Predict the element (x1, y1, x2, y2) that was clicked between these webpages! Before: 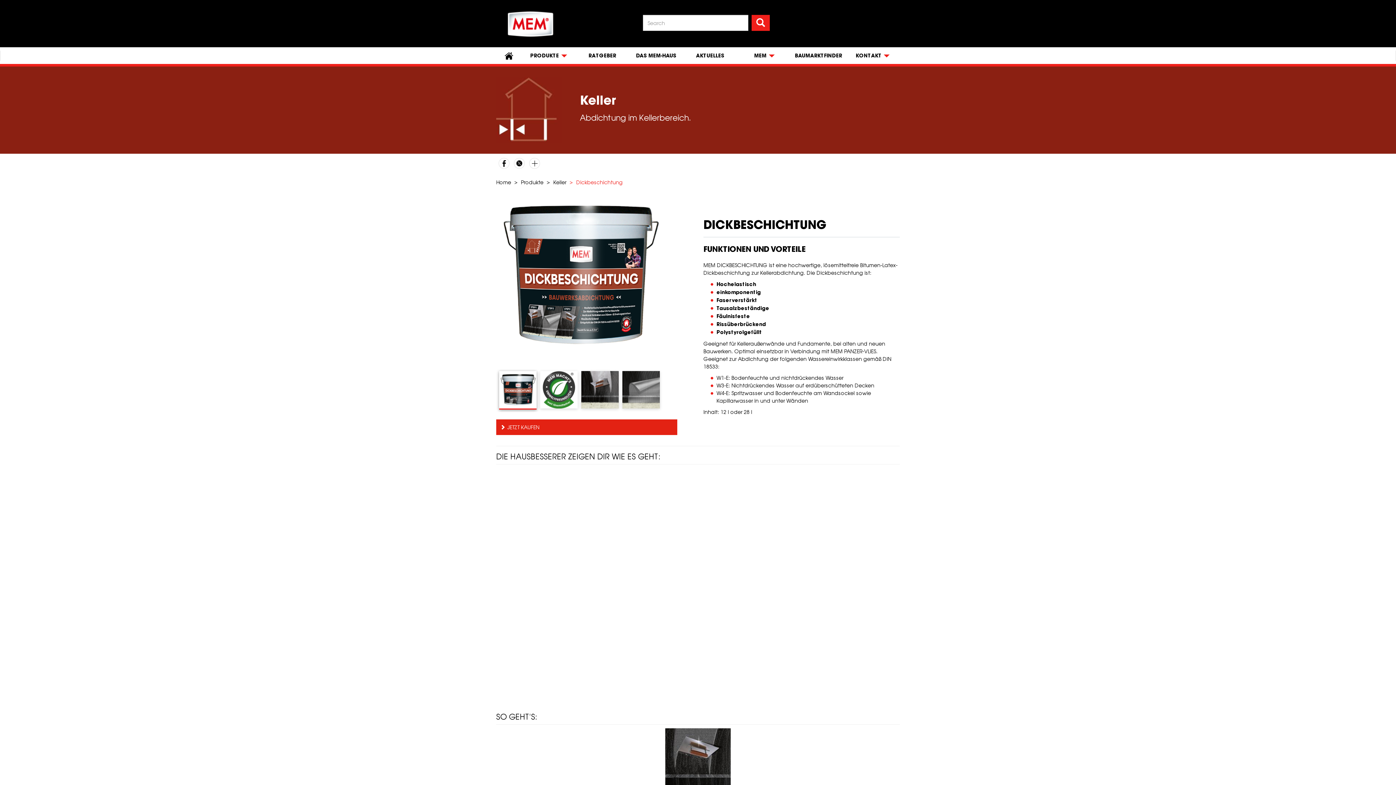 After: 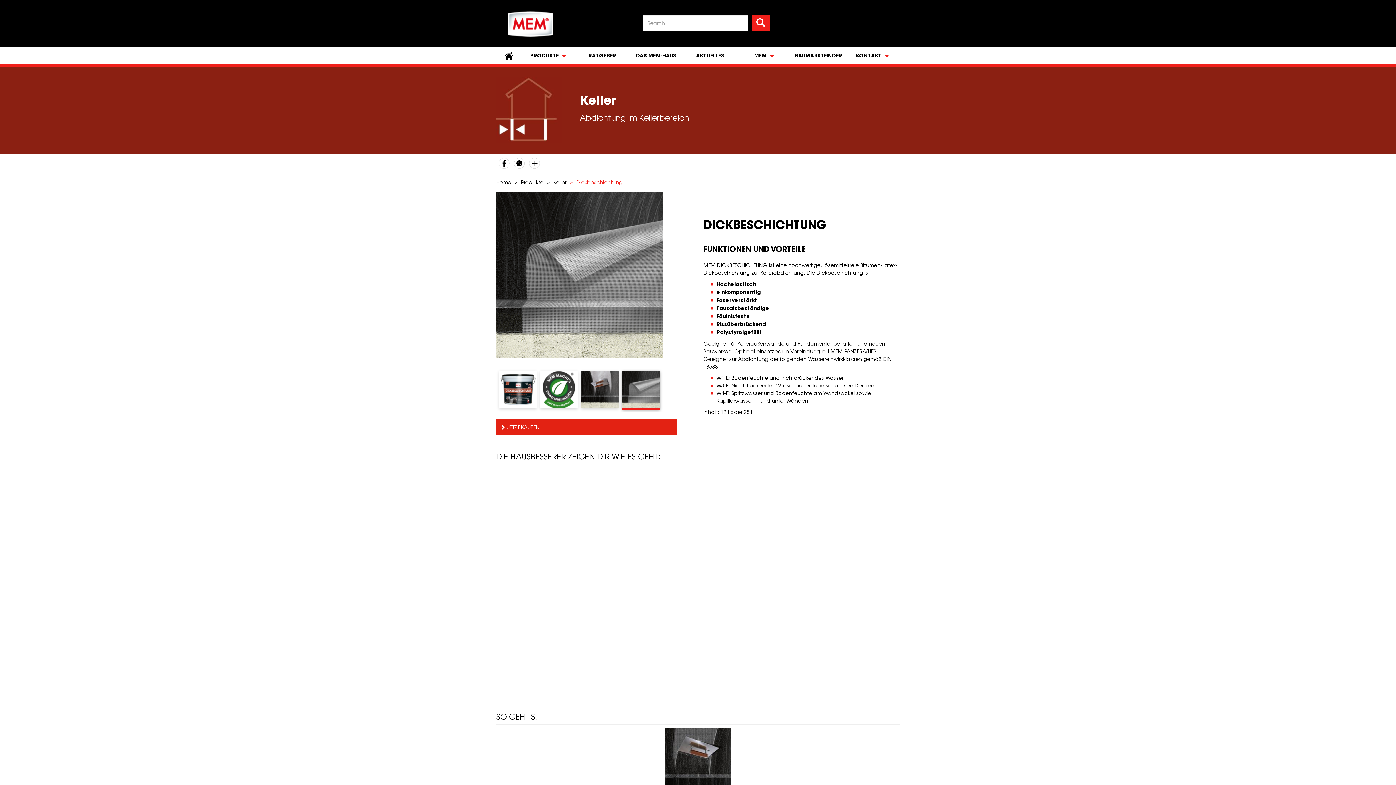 Action: bbox: (622, 371, 660, 408)